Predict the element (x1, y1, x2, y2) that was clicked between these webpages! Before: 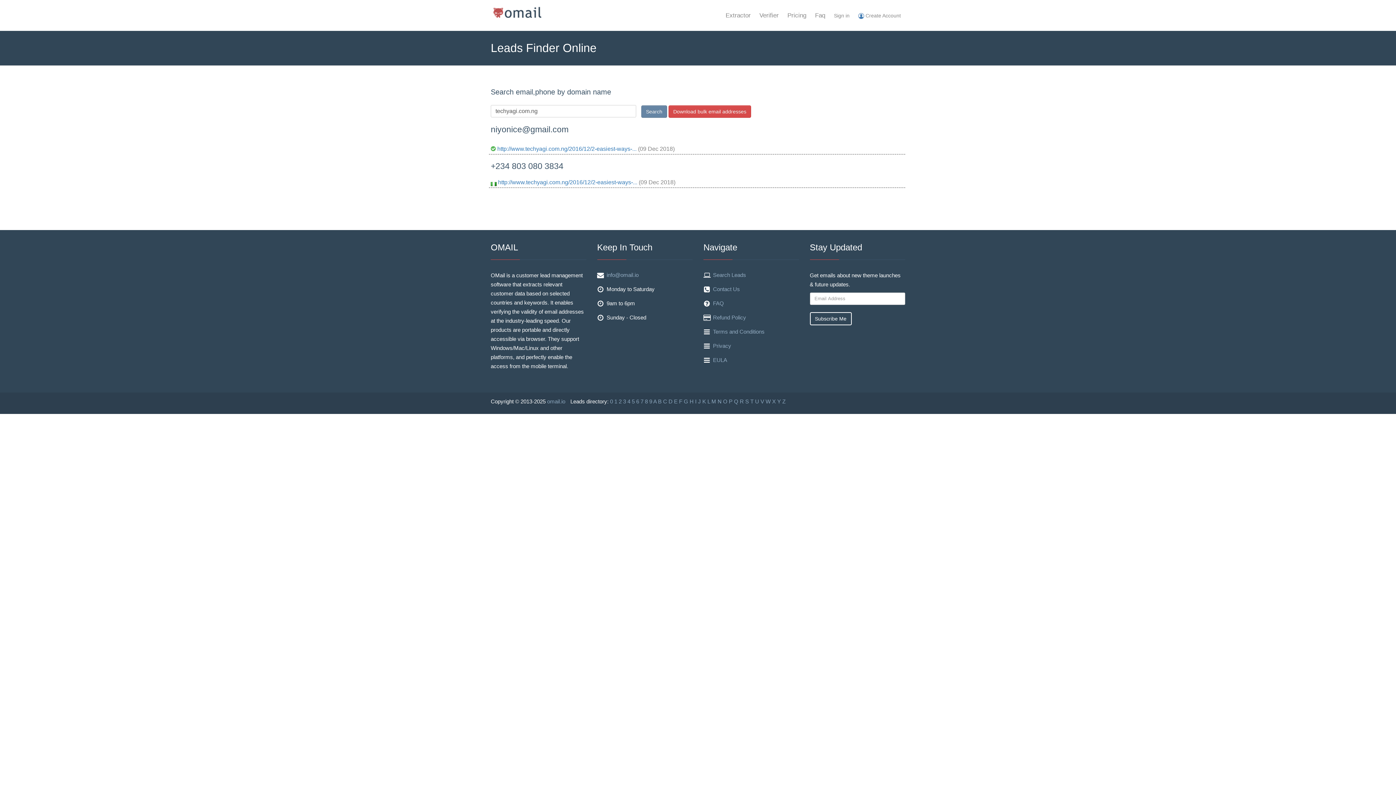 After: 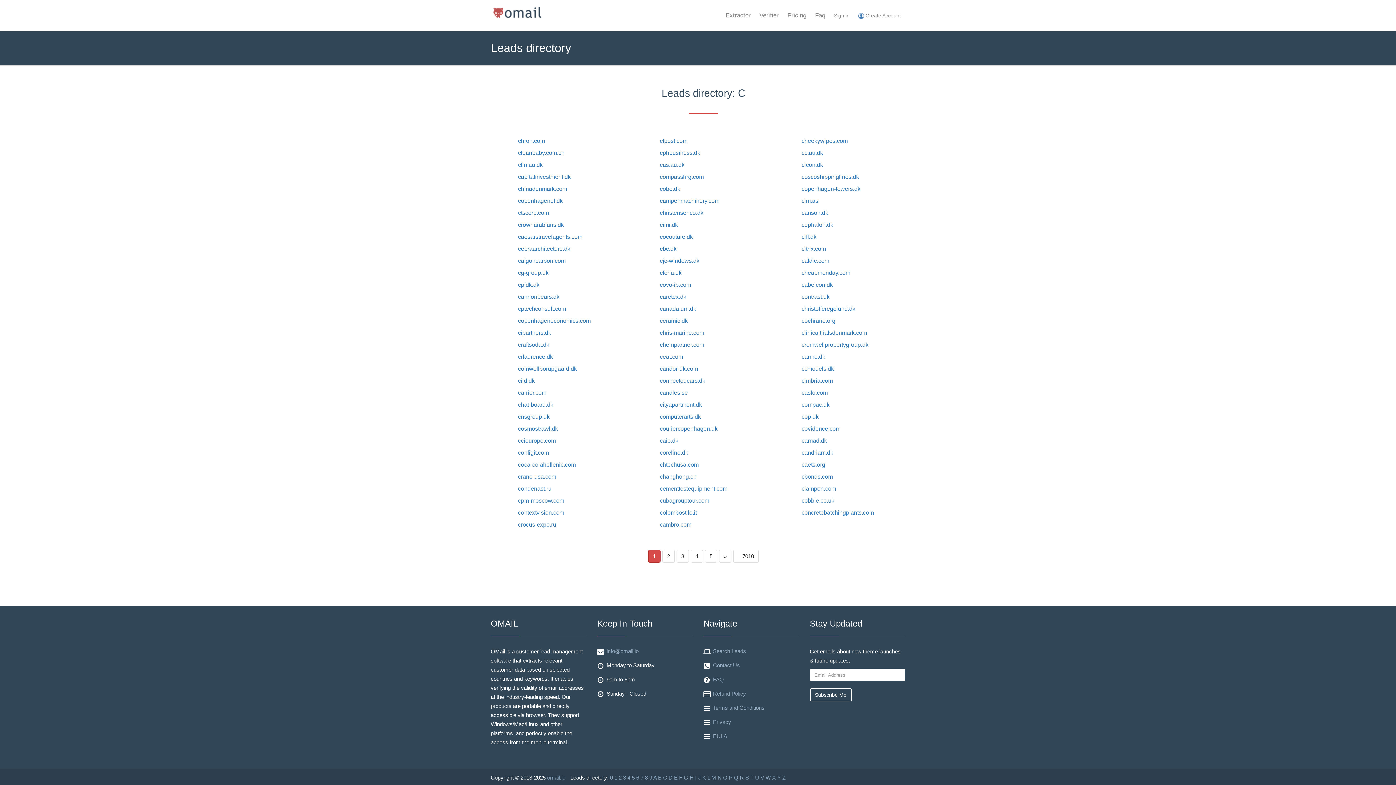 Action: bbox: (663, 398, 667, 404) label: C